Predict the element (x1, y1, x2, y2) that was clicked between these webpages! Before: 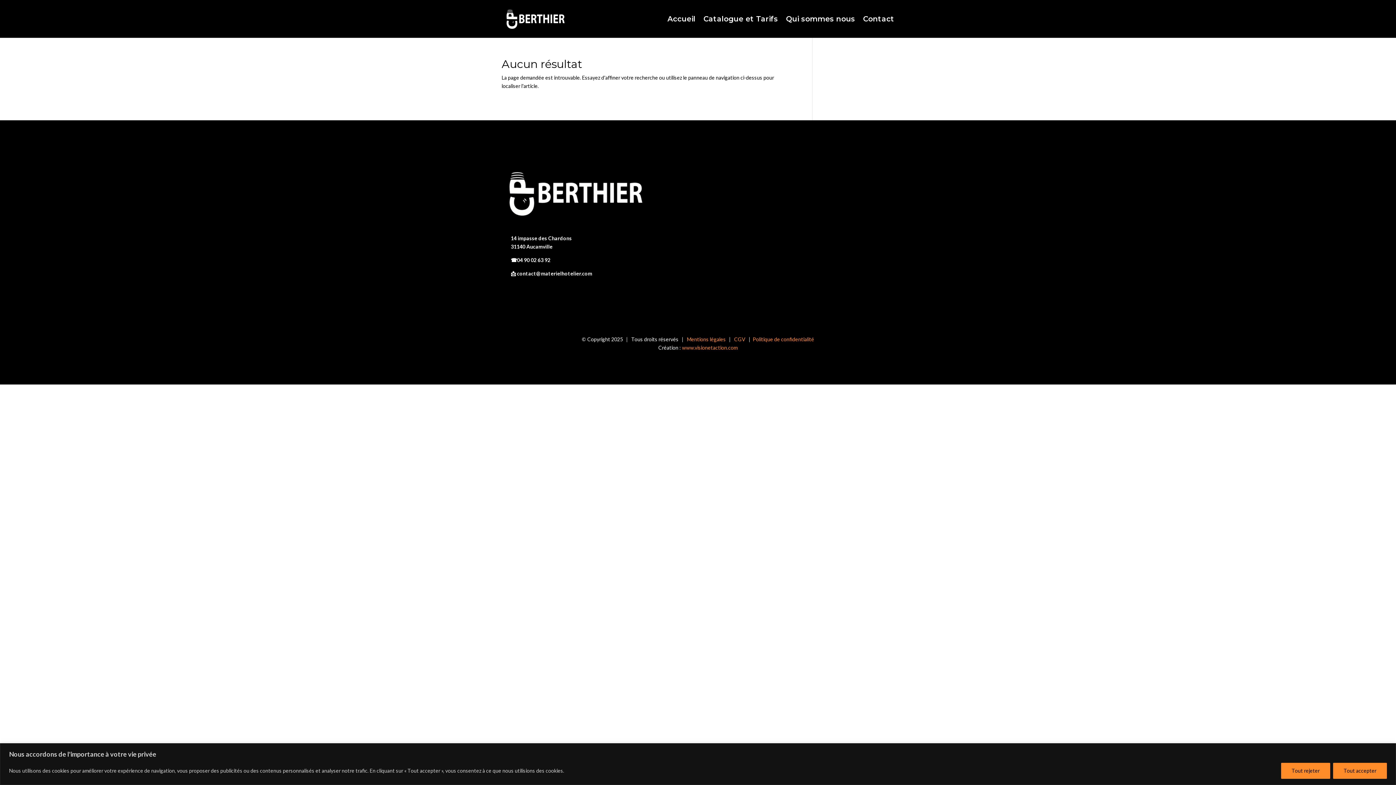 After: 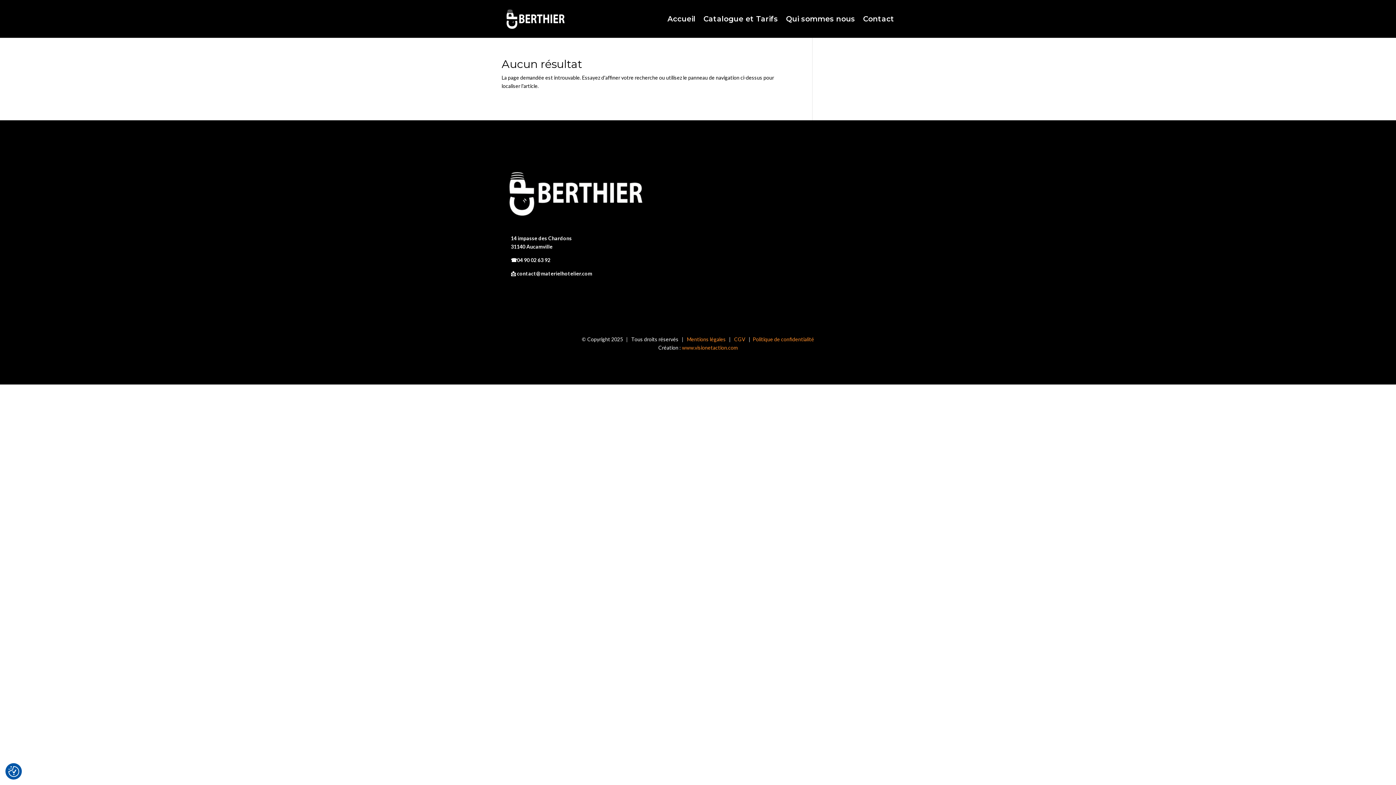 Action: label: Tout rejeter bbox: (1281, 763, 1330, 779)